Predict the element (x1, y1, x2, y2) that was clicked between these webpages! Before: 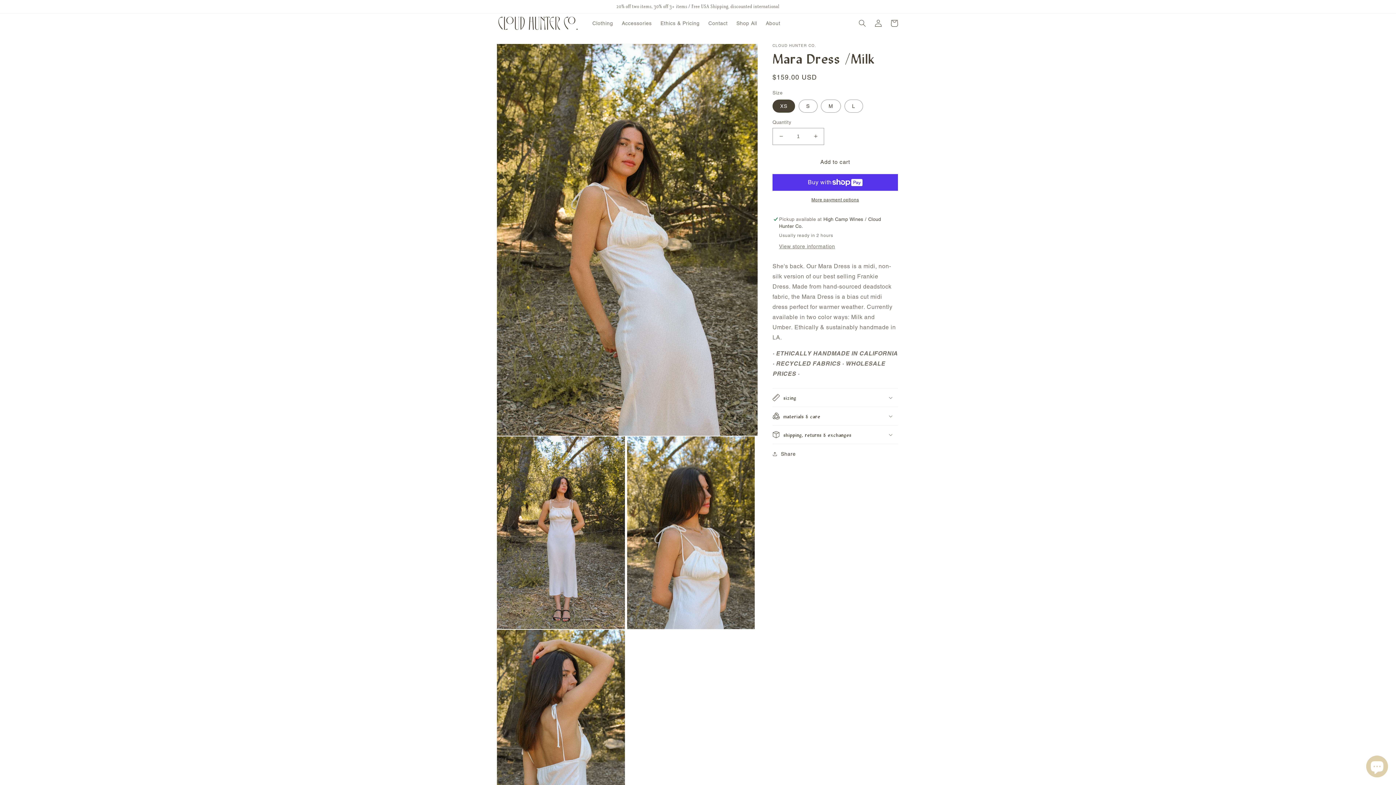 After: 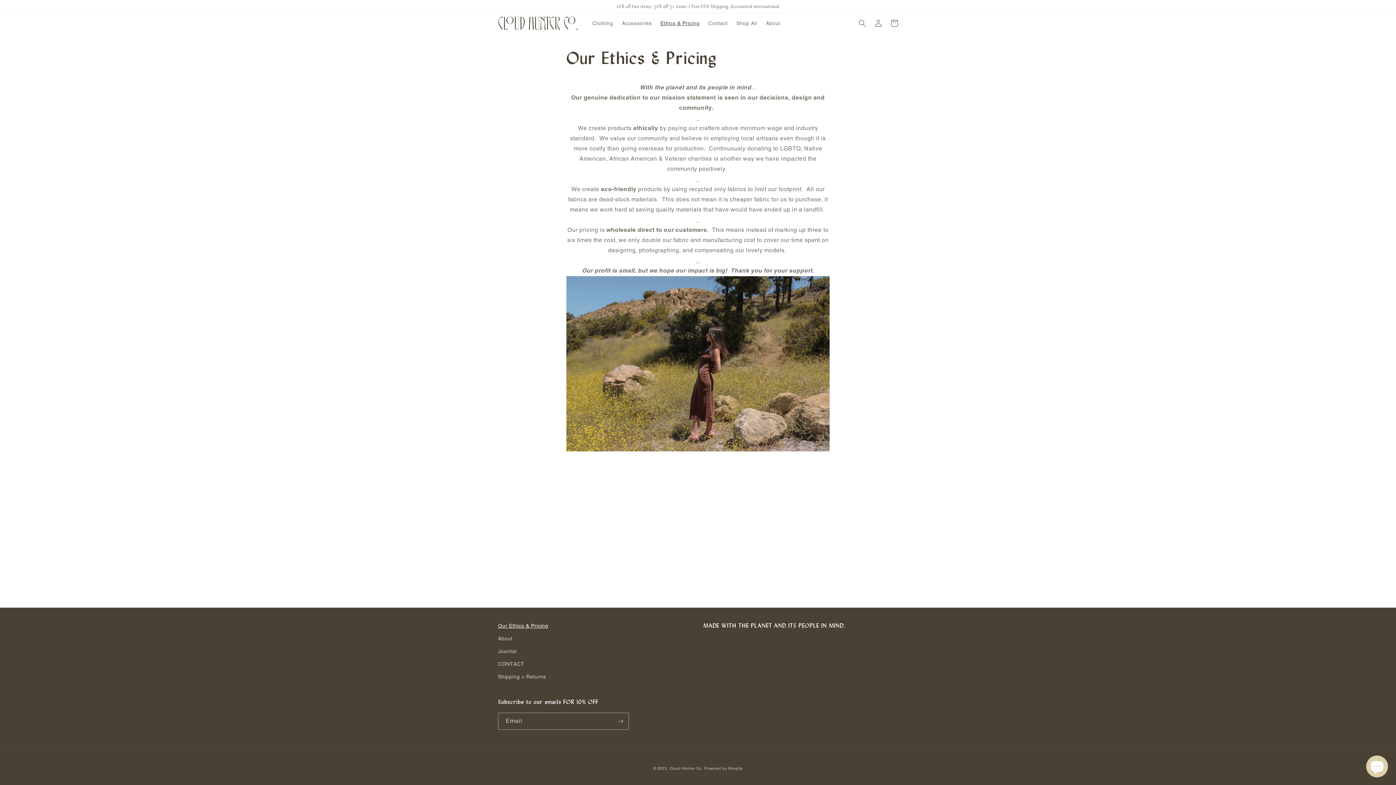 Action: label: Ethics & Pricing bbox: (656, 15, 704, 31)